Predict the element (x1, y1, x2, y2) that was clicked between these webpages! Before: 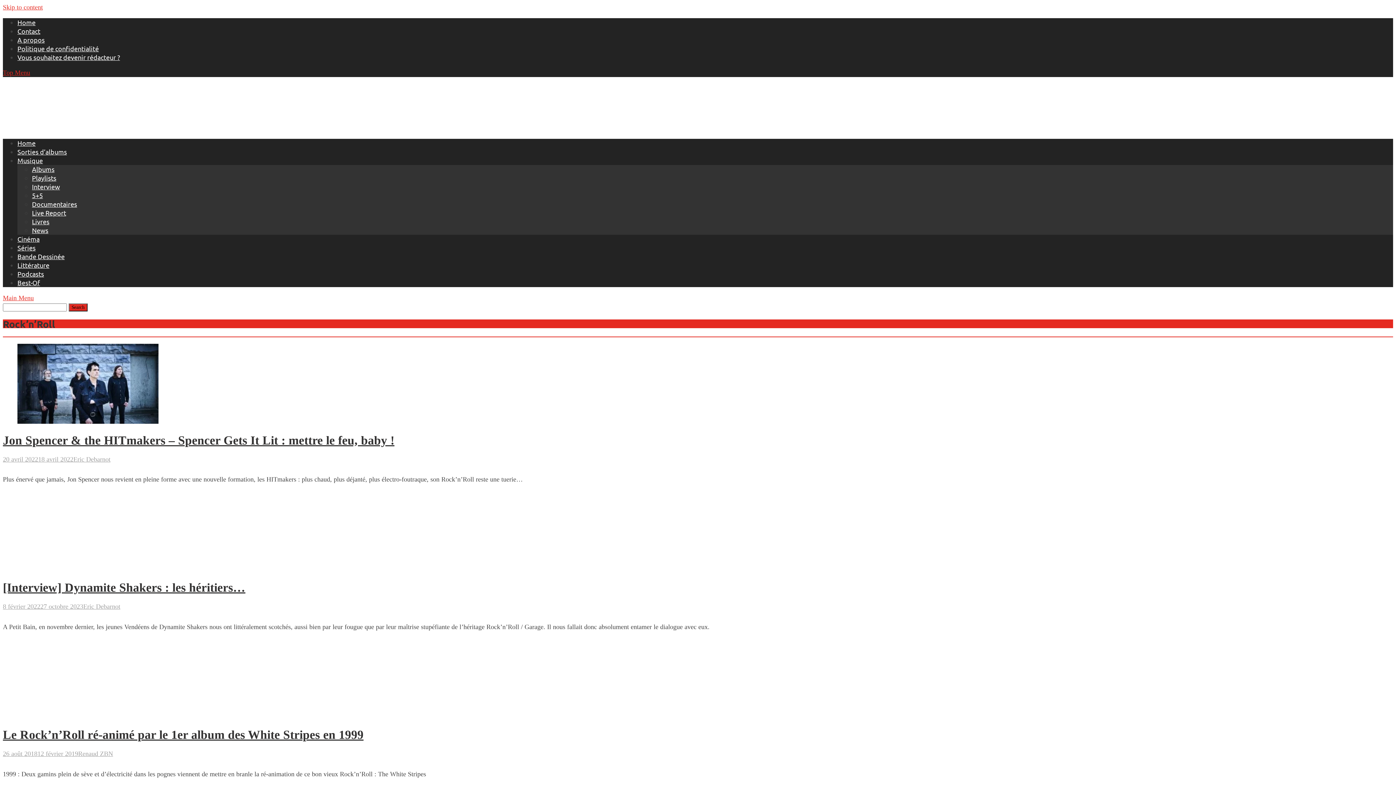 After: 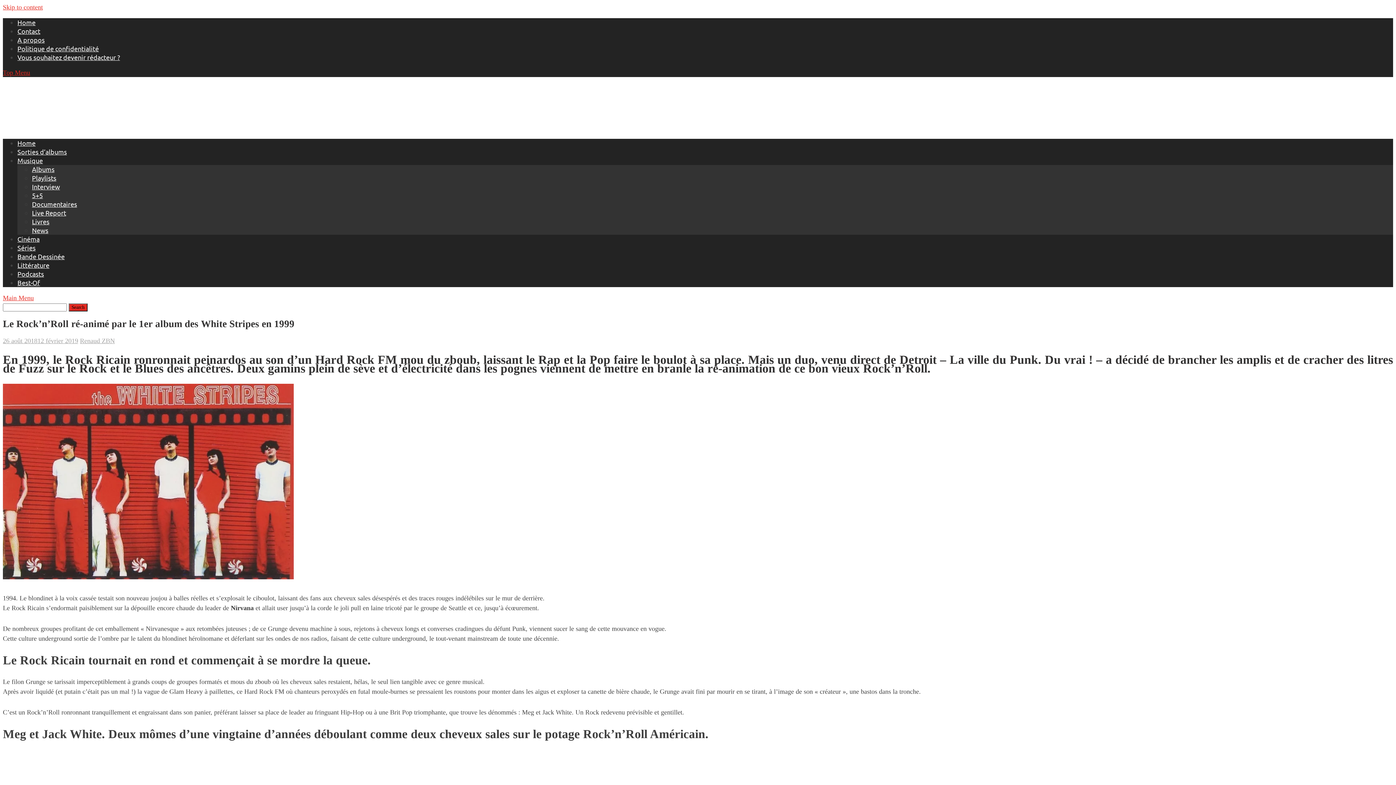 Action: bbox: (2, 728, 363, 741) label: Le Rock’n’Roll ré-animé par le 1er album des White Stripes en 1999